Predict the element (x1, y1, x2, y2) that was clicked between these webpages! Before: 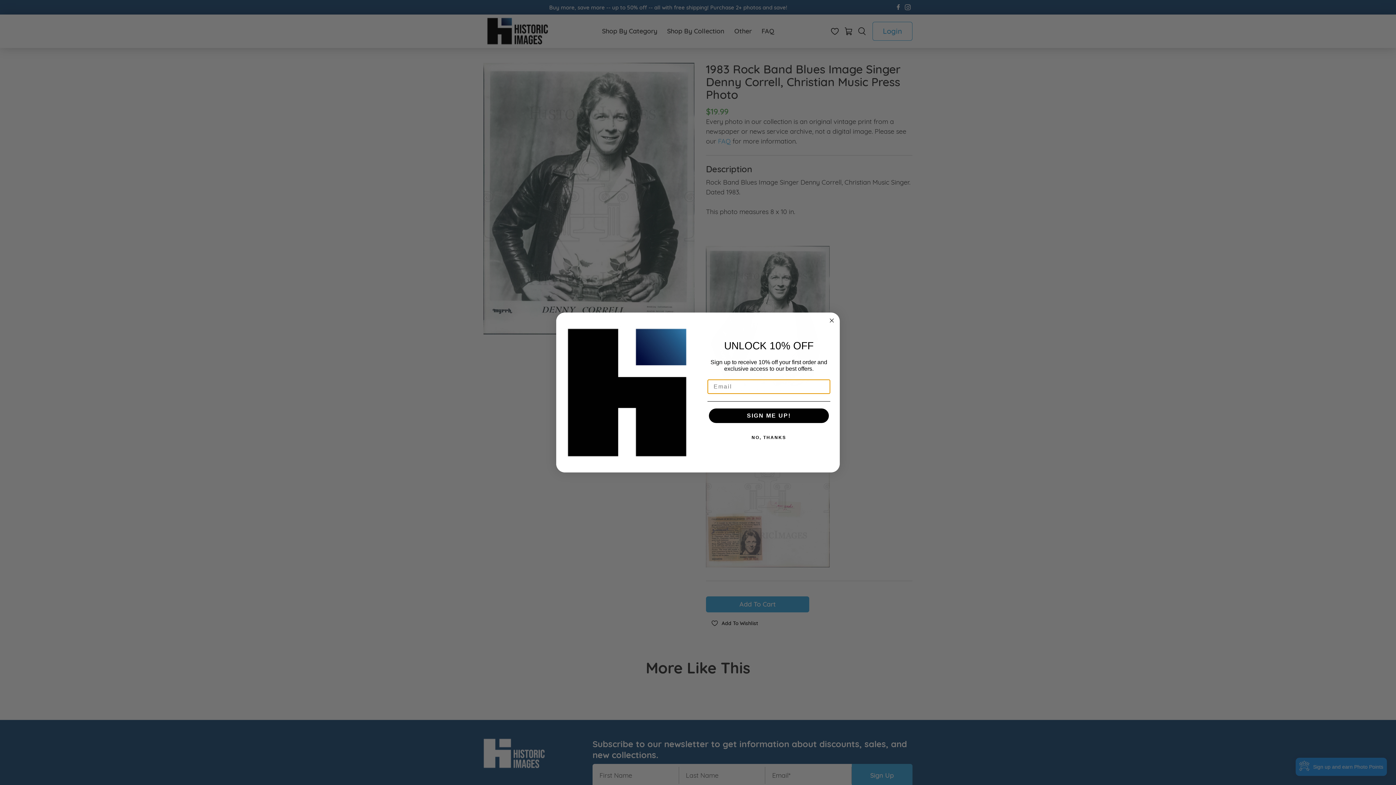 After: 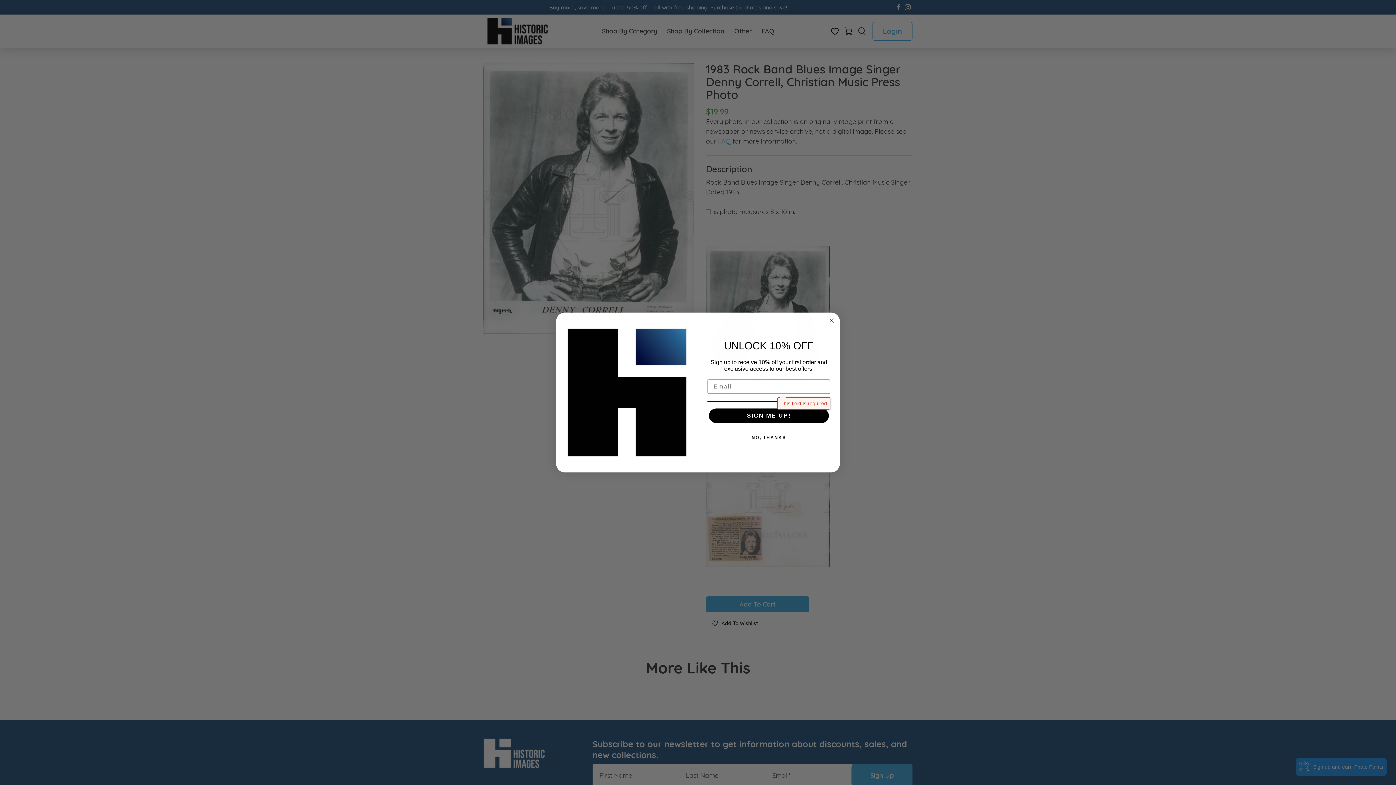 Action: label: SIGN ME UP! bbox: (709, 408, 829, 423)